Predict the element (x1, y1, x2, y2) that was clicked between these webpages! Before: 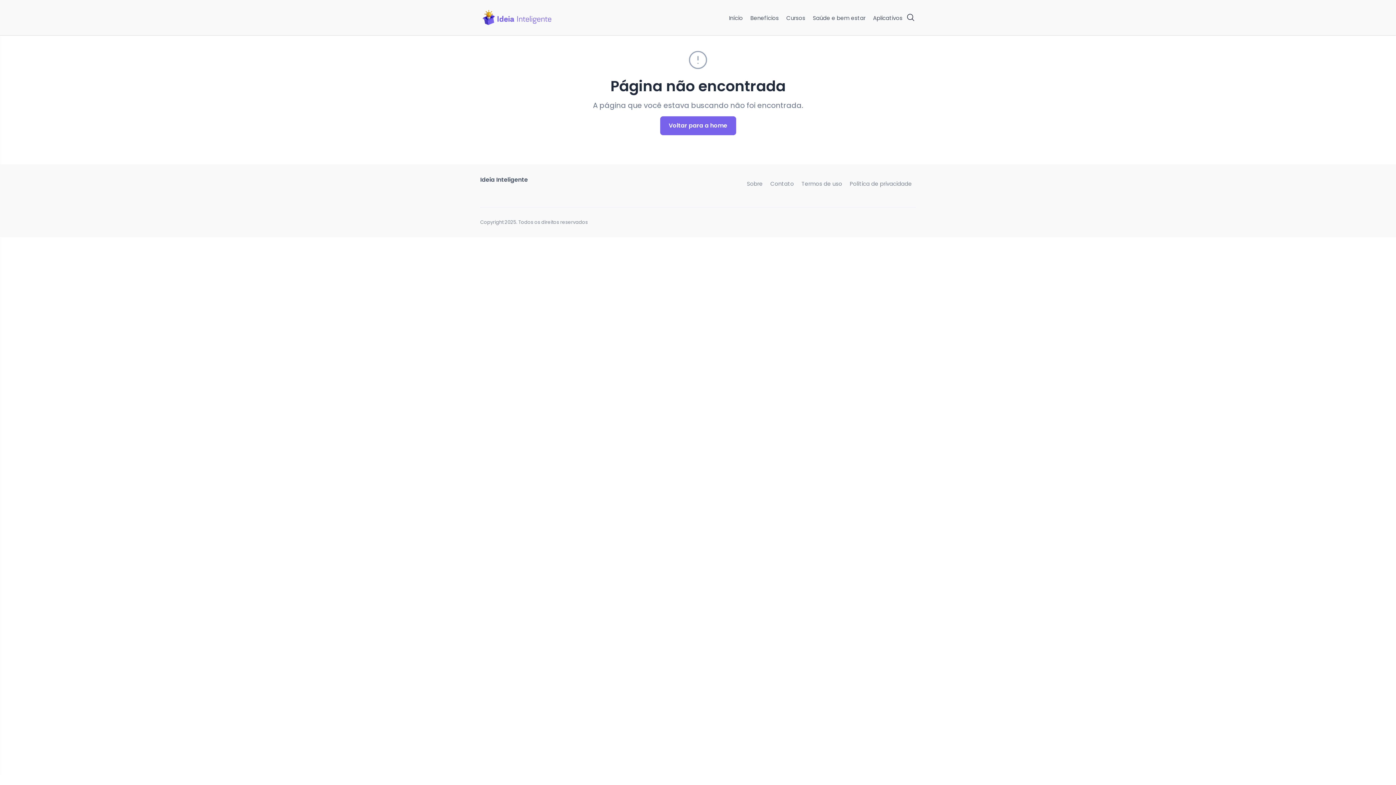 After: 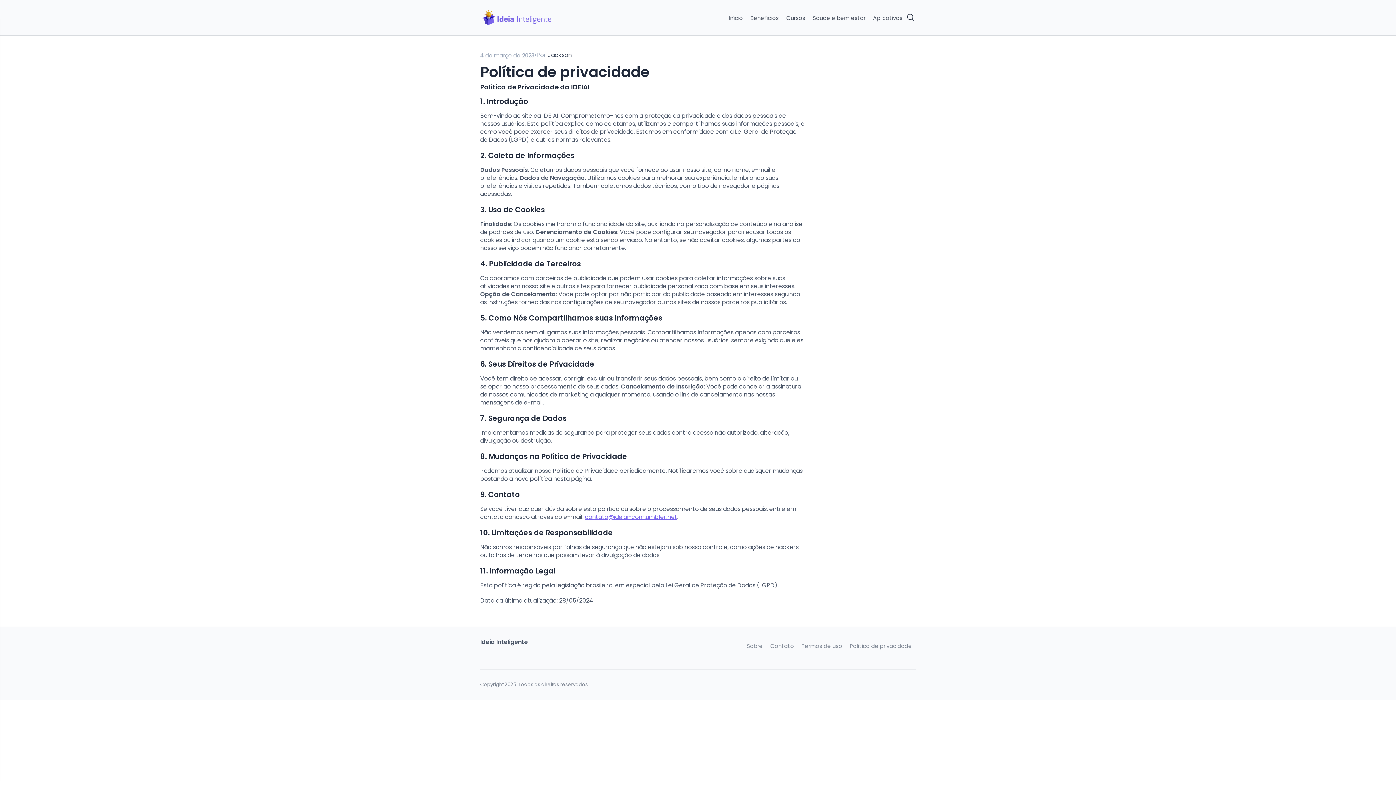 Action: label: Política de privacidade bbox: (850, 180, 912, 187)